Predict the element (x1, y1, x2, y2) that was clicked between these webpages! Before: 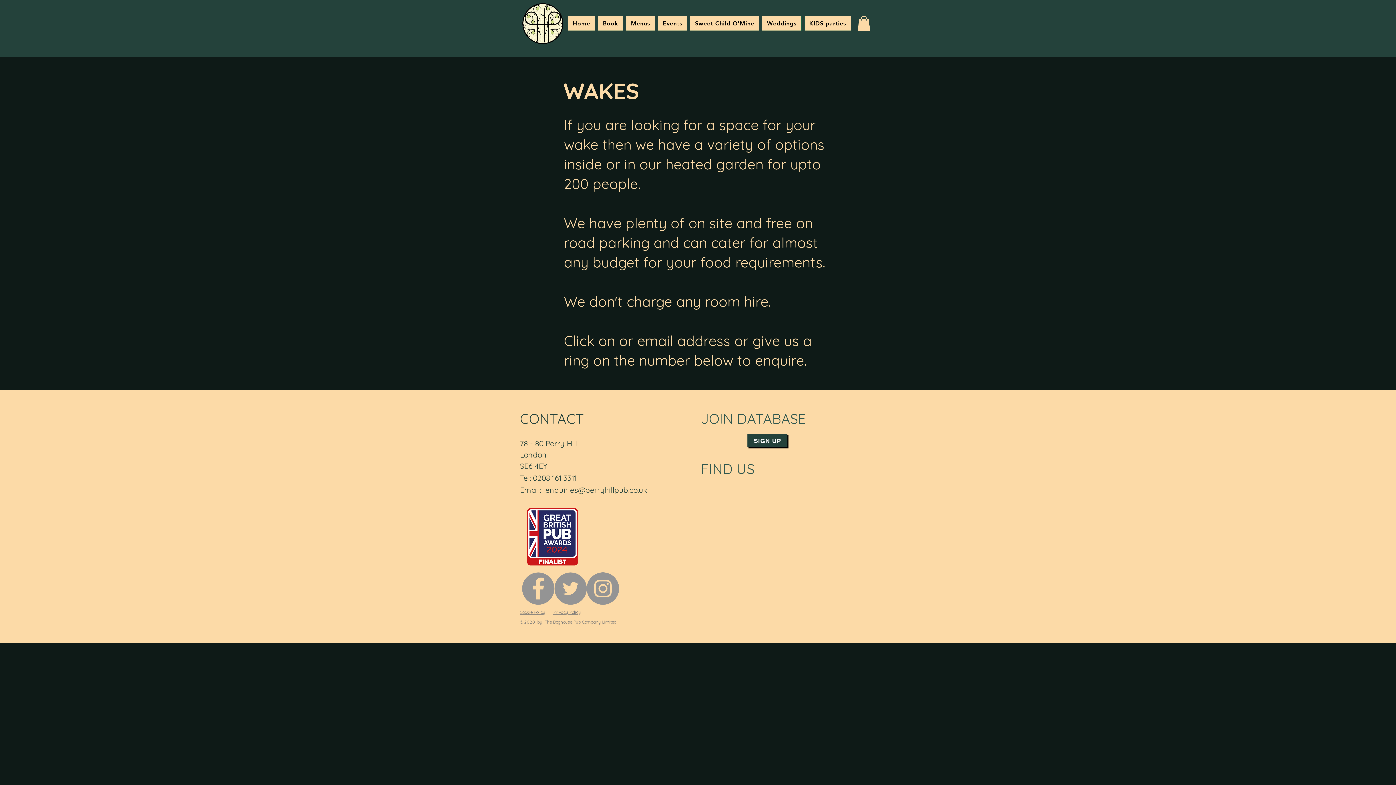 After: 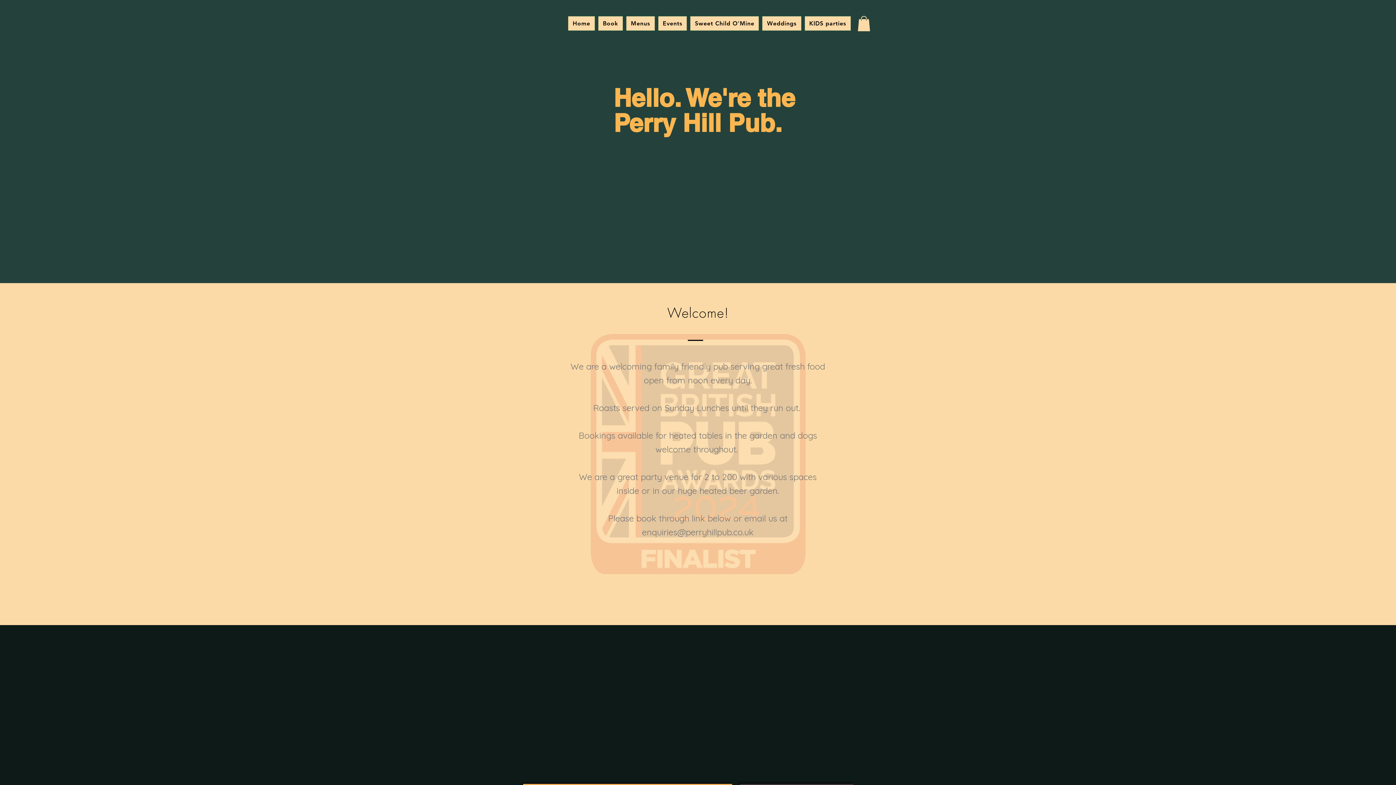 Action: bbox: (521, 2, 564, 44)